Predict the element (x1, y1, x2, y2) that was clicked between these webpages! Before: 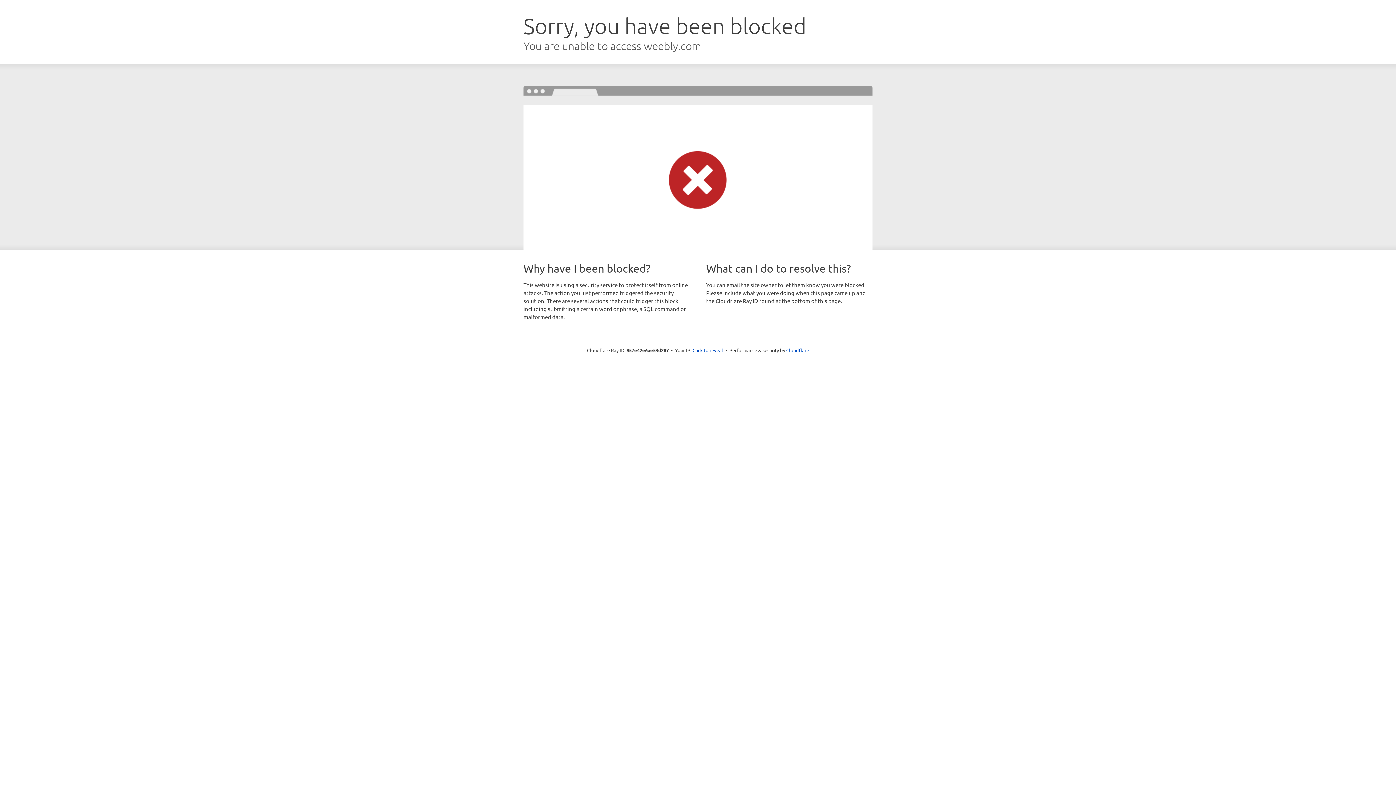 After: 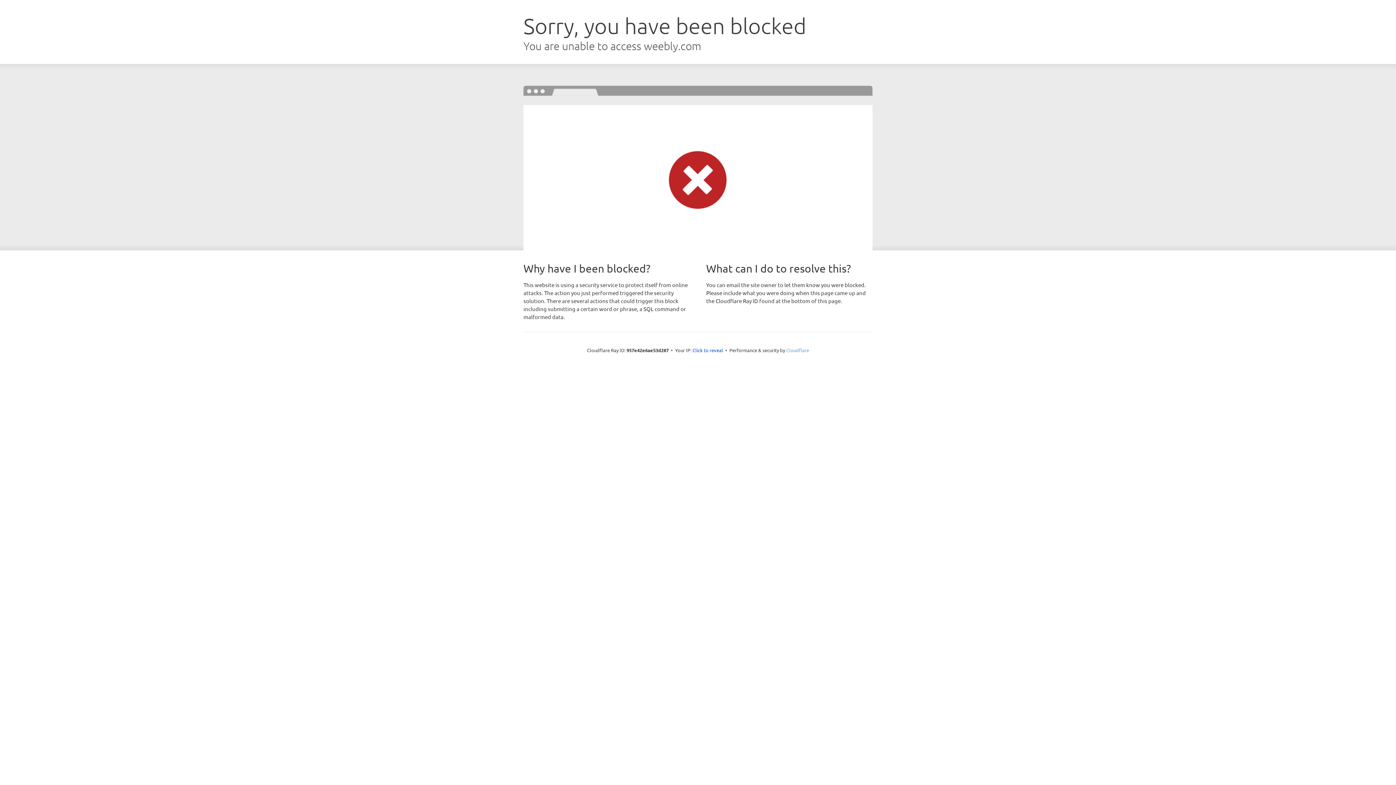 Action: label: Cloudflare bbox: (786, 347, 809, 353)